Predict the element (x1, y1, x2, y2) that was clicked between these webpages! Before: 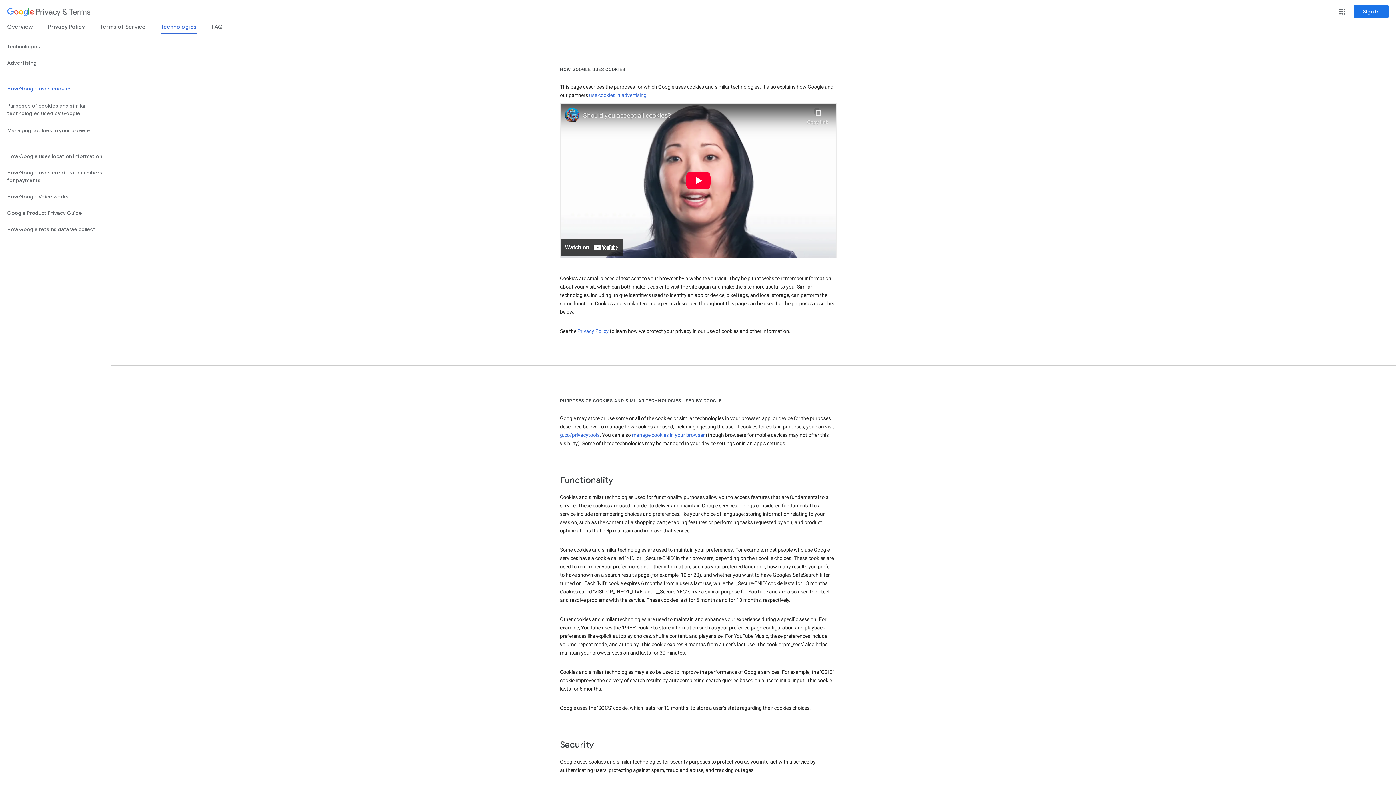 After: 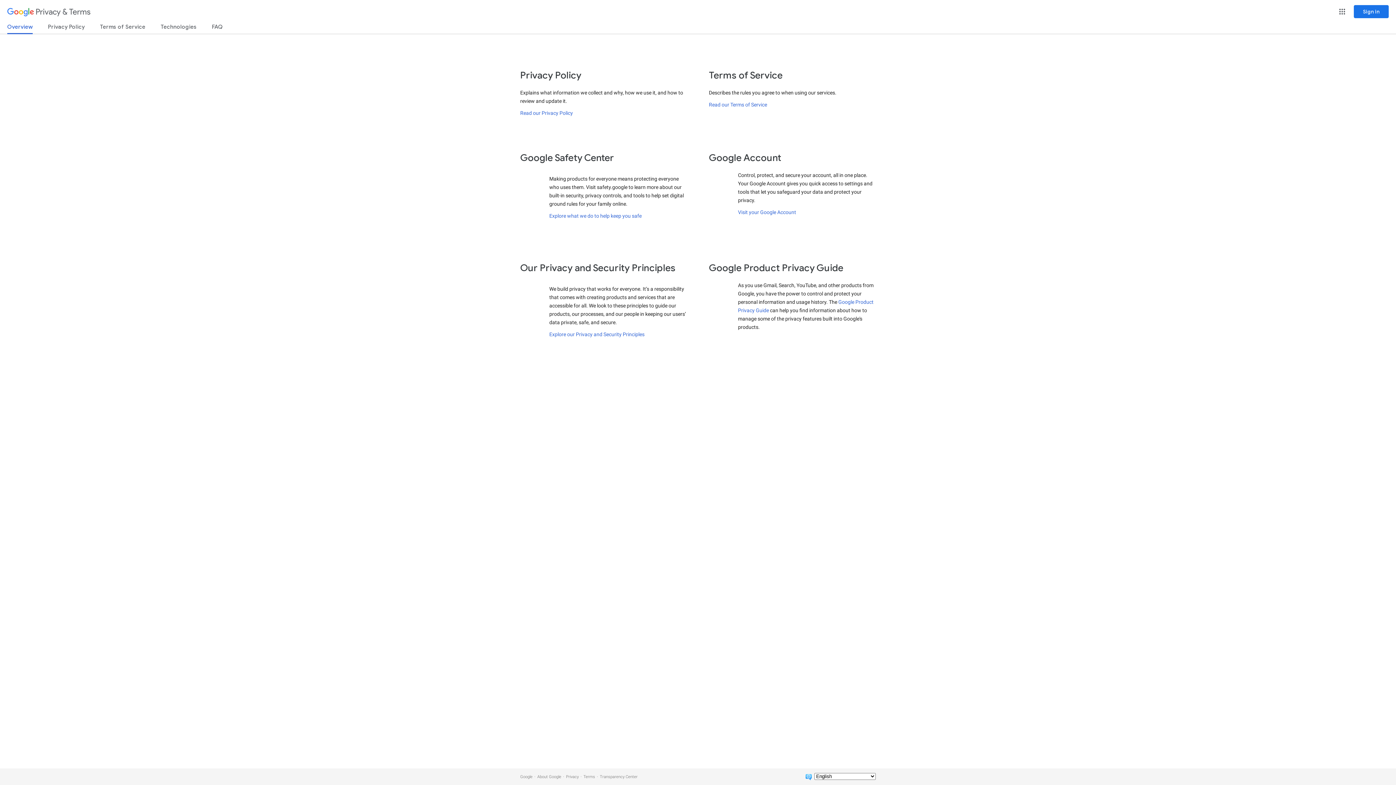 Action: label: Overview bbox: (7, 23, 32, 33)